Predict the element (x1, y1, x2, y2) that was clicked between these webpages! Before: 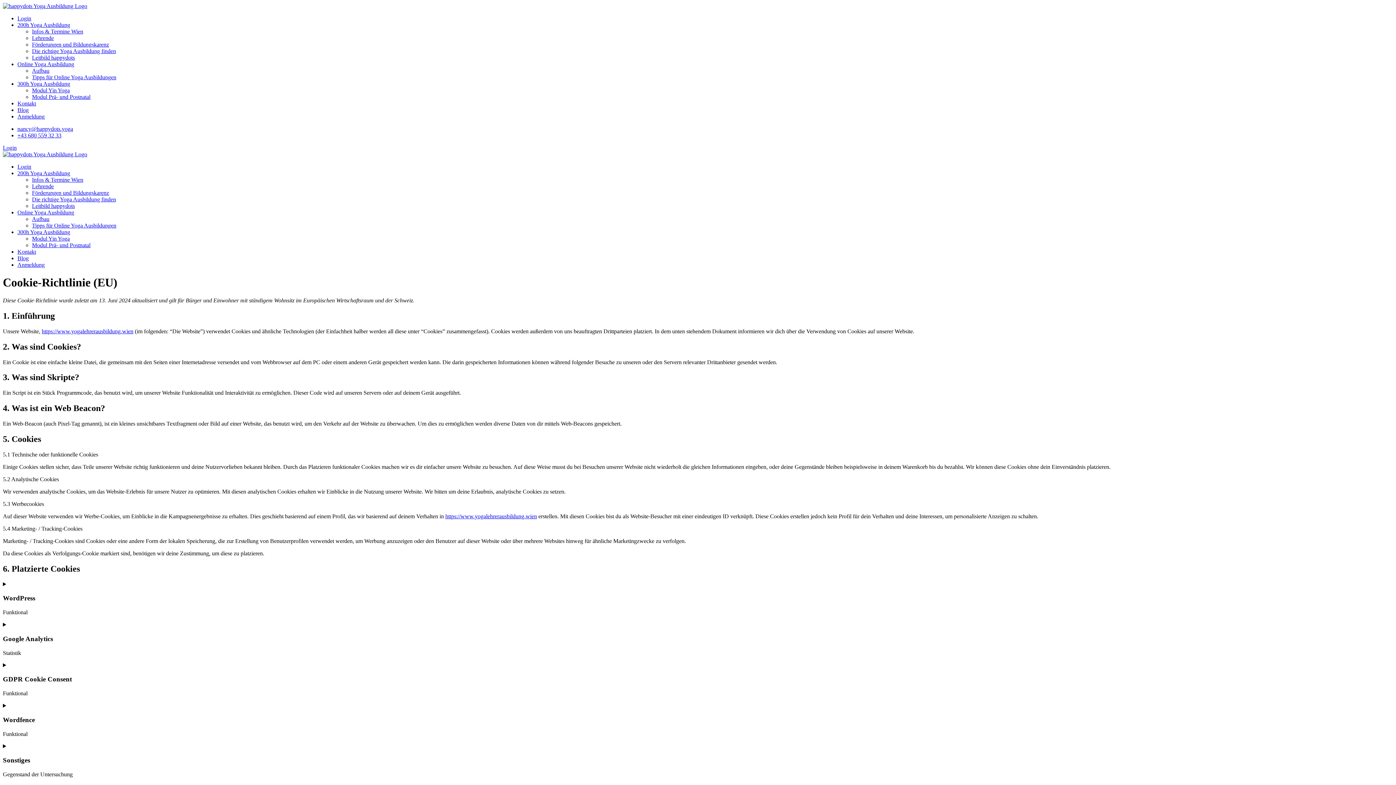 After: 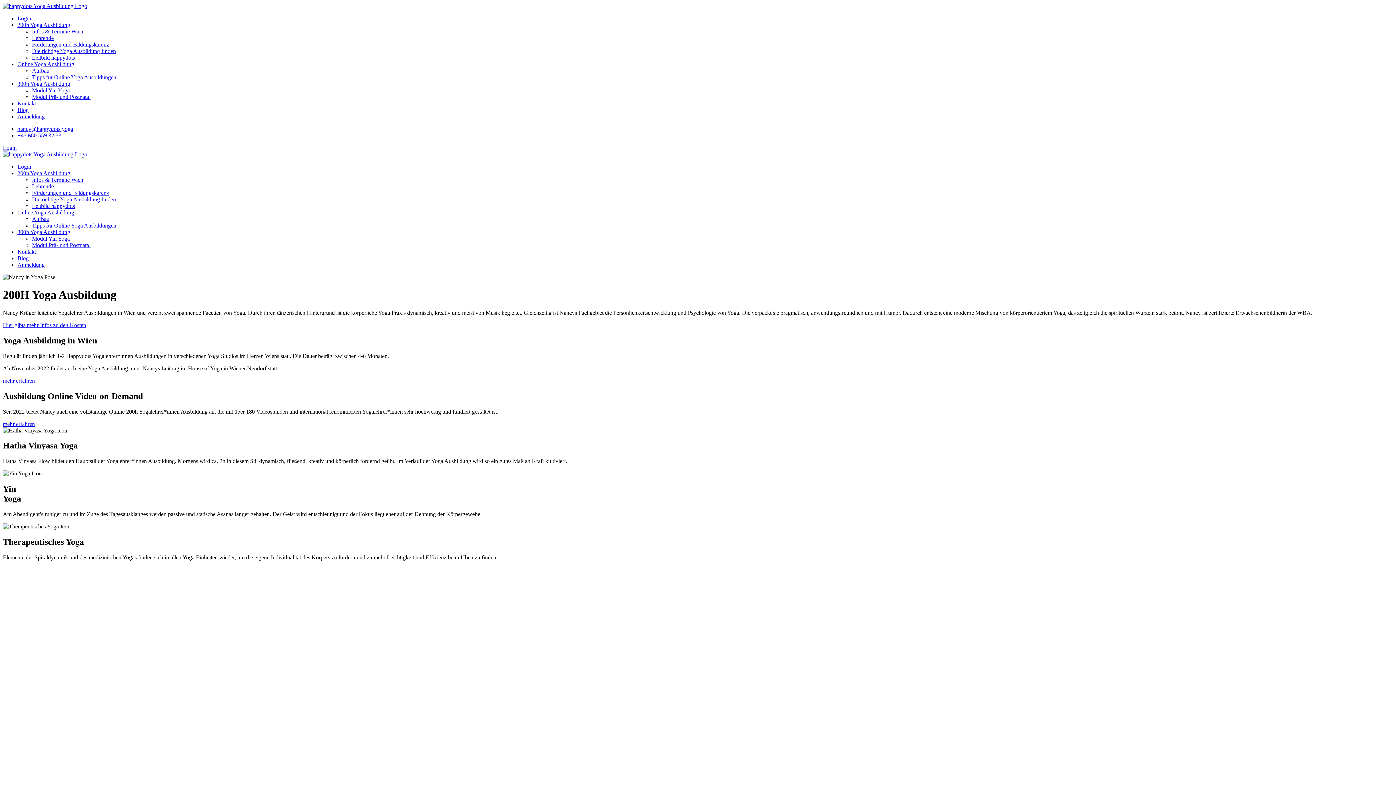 Action: label: 200h Yoga Ausbildung bbox: (17, 170, 70, 176)